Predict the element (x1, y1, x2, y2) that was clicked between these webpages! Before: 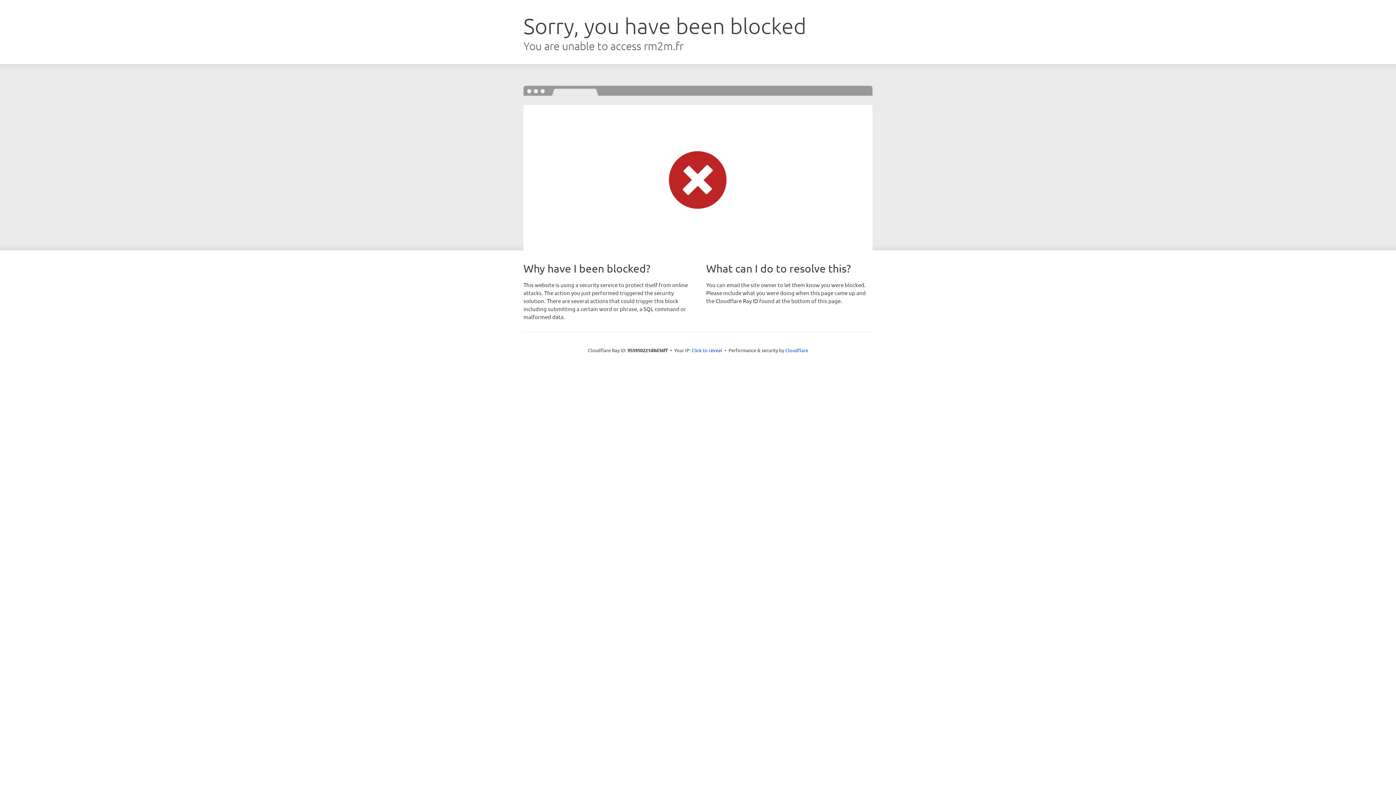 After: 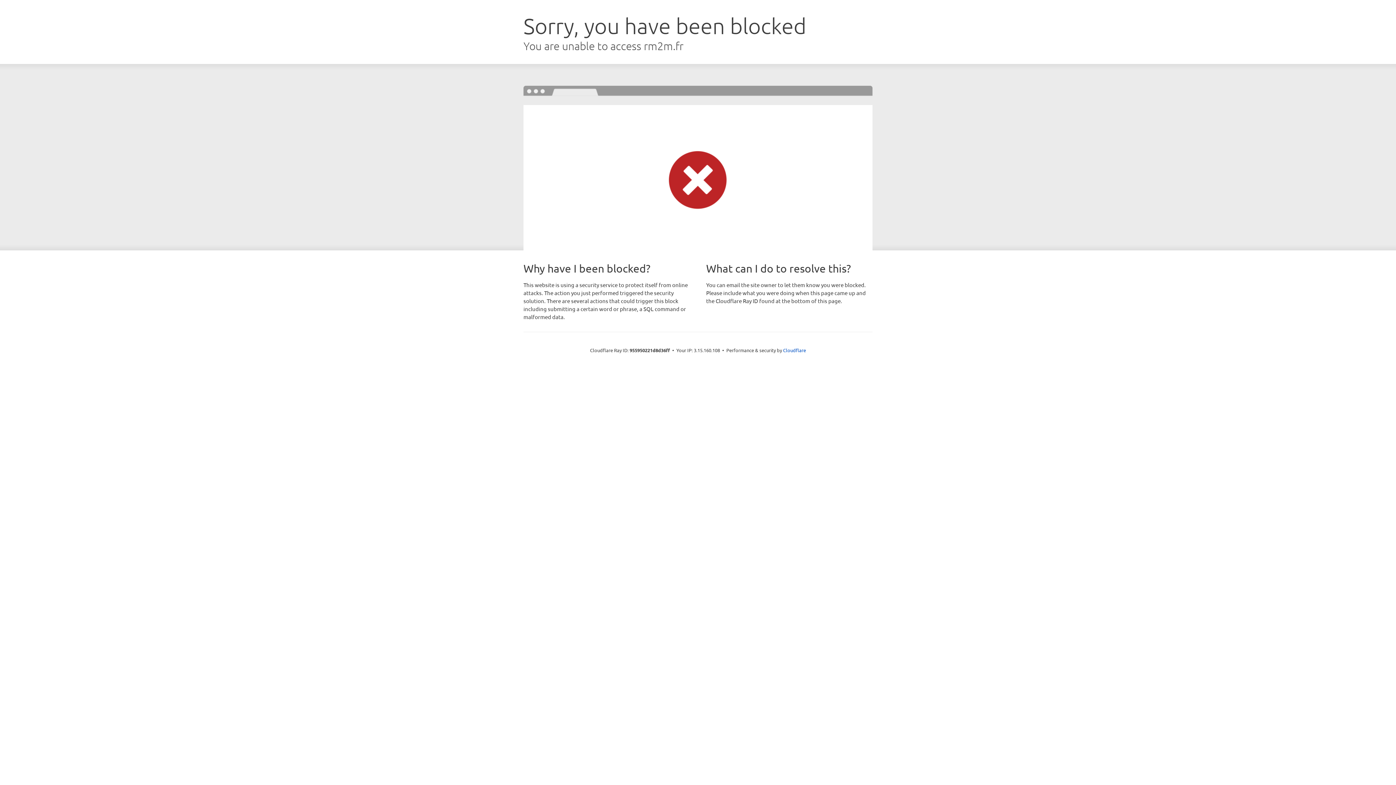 Action: label: Click to reveal bbox: (691, 346, 722, 353)